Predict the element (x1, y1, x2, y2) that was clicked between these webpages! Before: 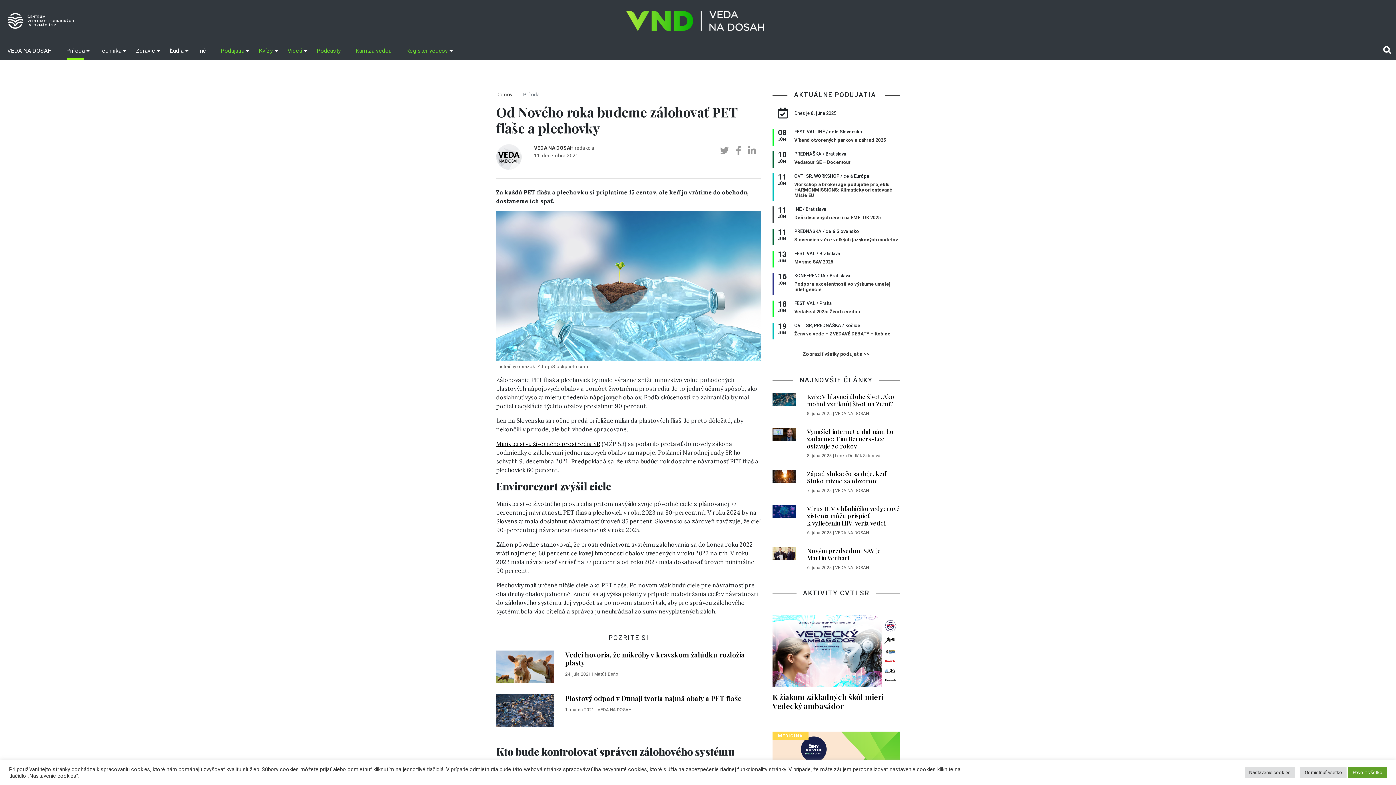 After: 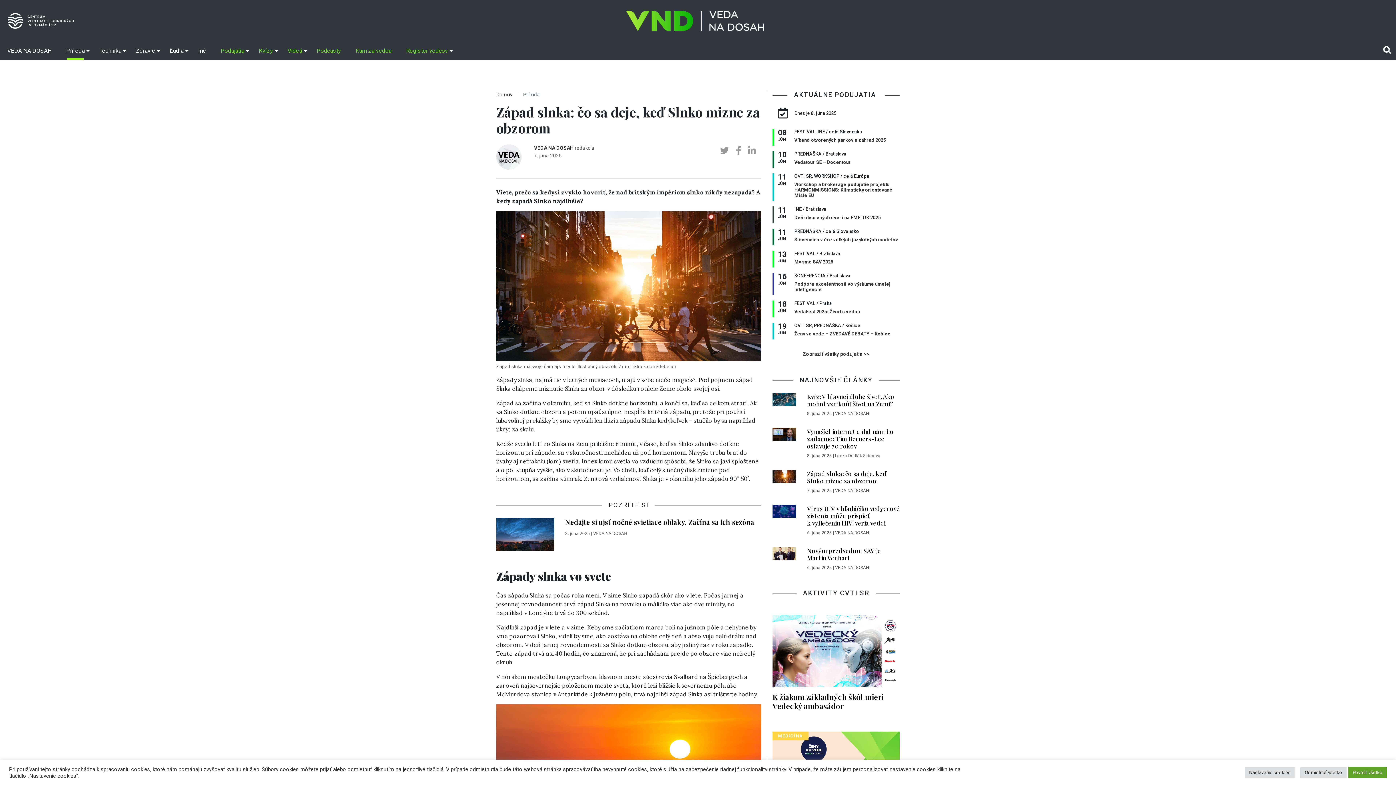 Action: bbox: (772, 472, 796, 479)